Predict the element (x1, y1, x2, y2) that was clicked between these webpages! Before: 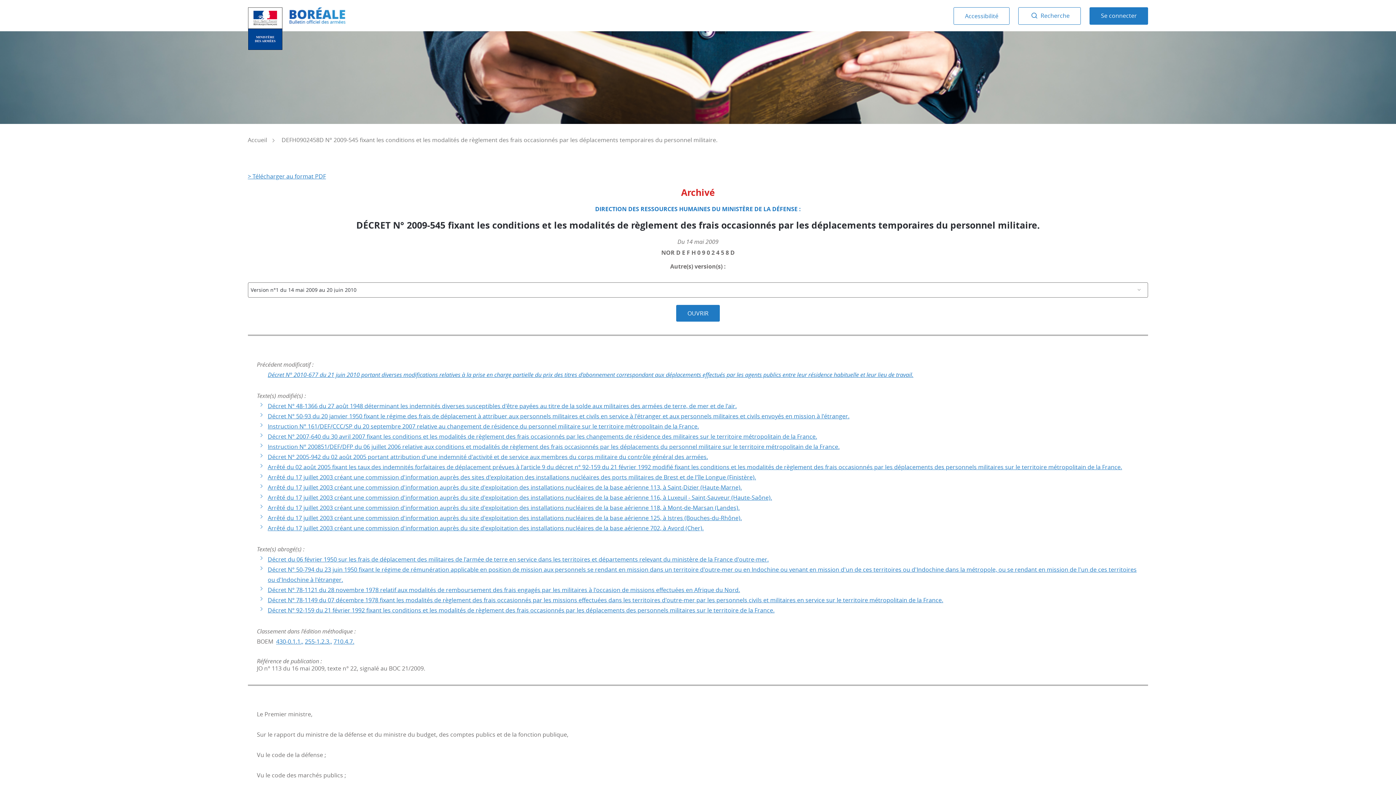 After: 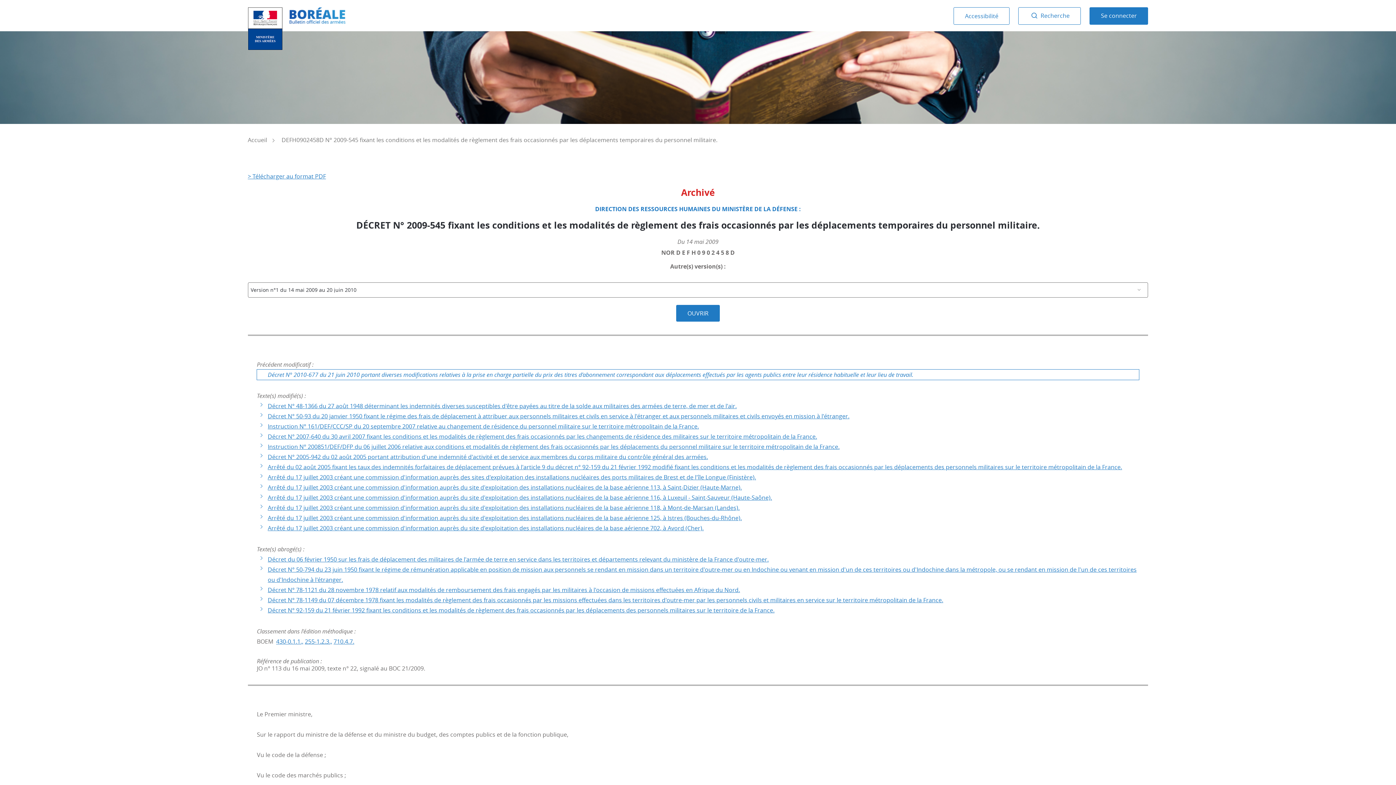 Action: label: Décret N° 2010-677 du 21 juin 2010 portant diverses modifications relatives à la prise en charge partielle du prix des titres d'abonnement correspondant aux déplacements effectués par les agents publics entre leur résidence habituelle et leur lieu de travail. bbox: (256, 369, 1139, 380)